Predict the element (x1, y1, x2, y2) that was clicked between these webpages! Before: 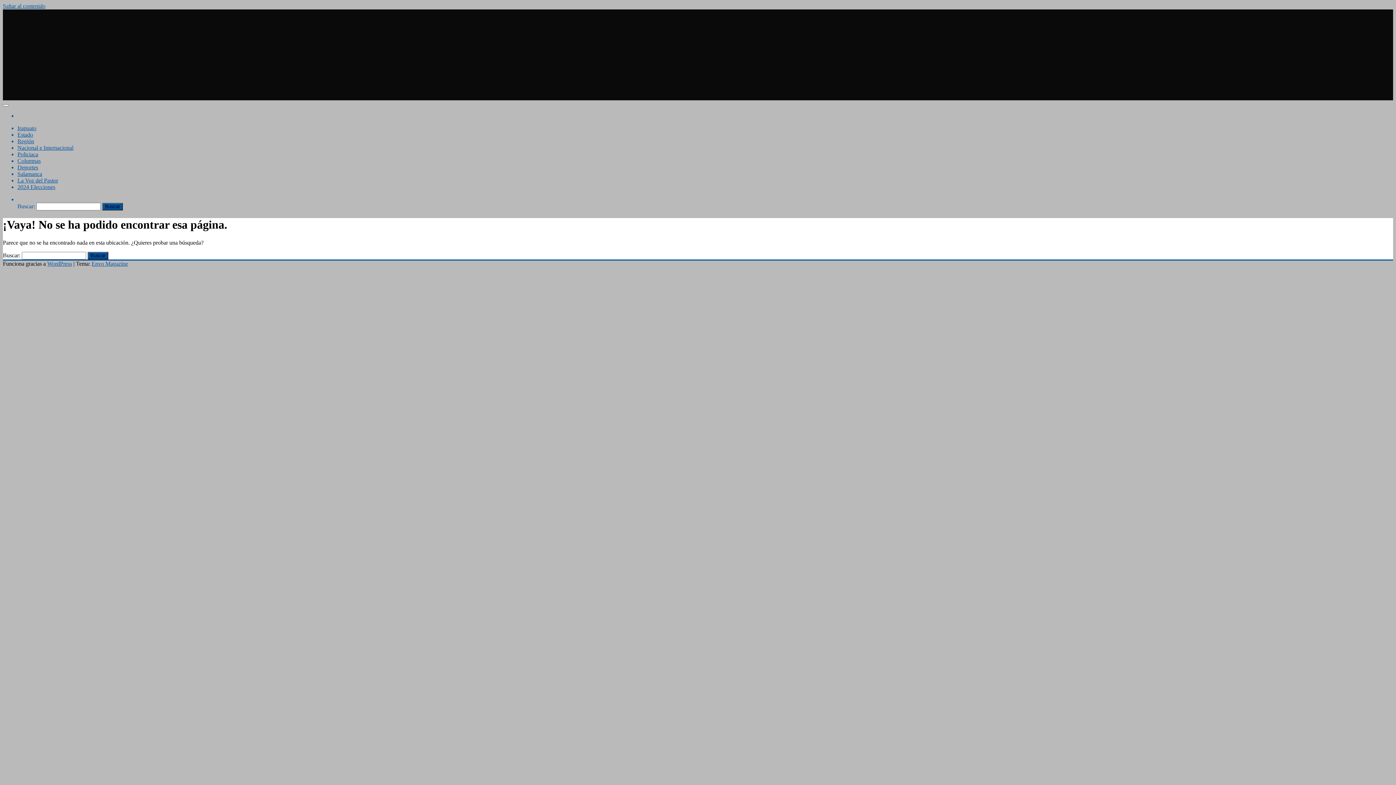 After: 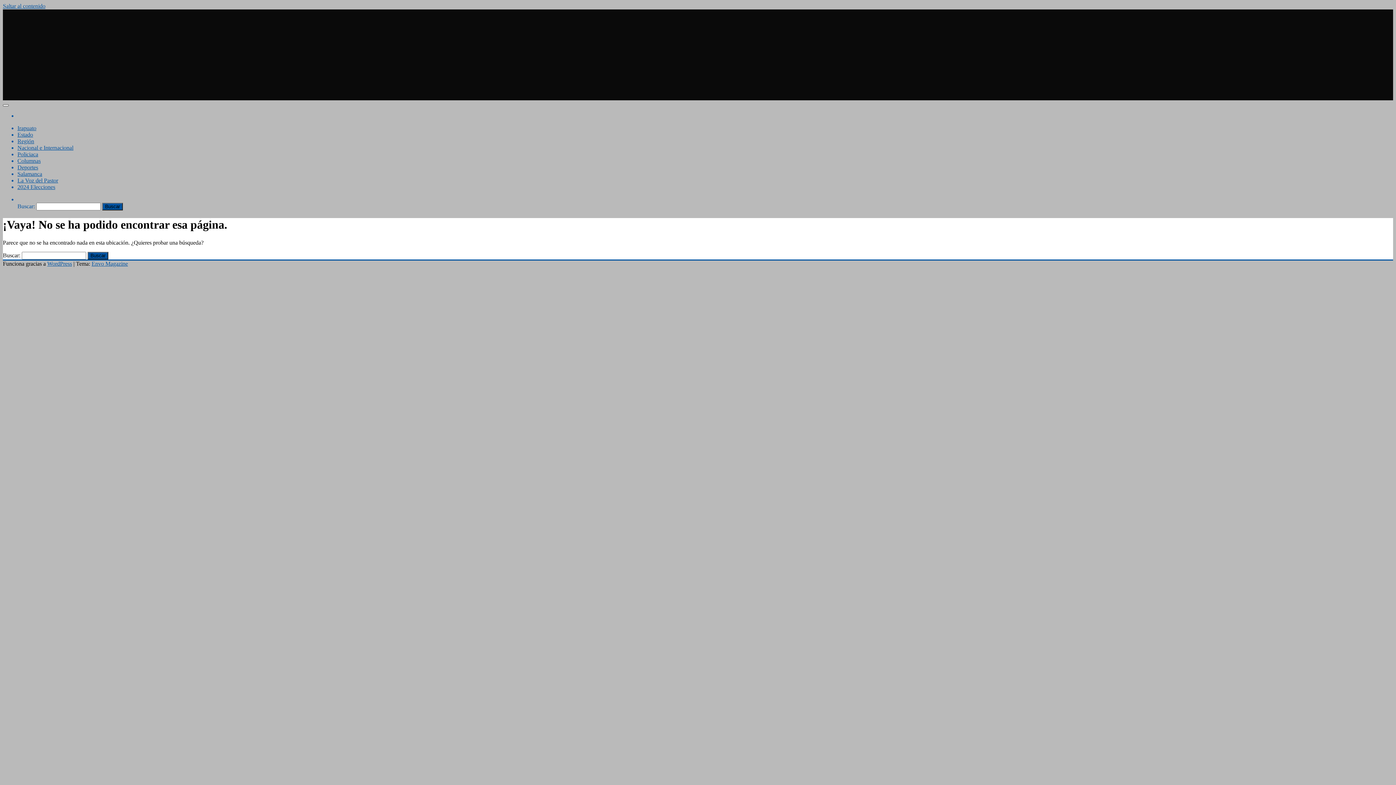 Action: bbox: (2, 104, 8, 106)